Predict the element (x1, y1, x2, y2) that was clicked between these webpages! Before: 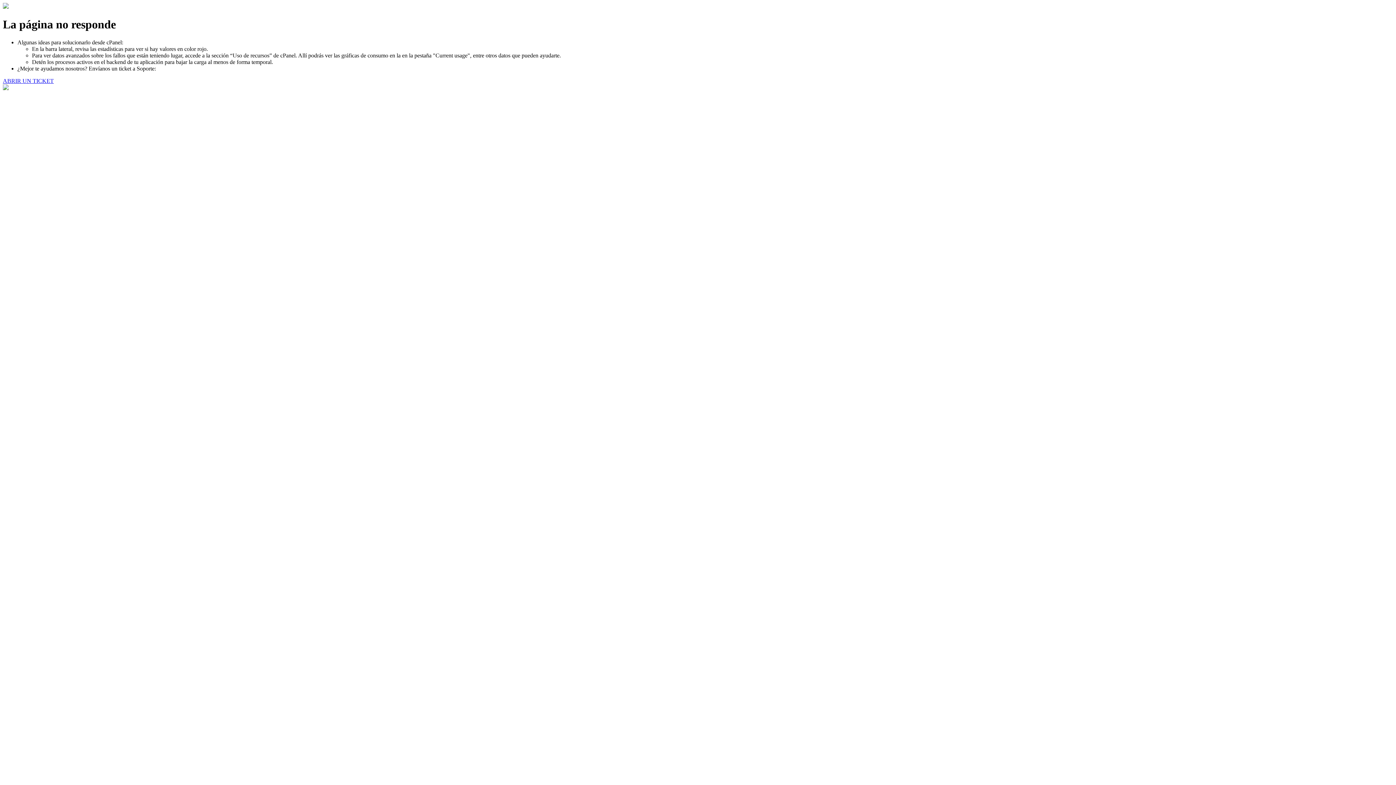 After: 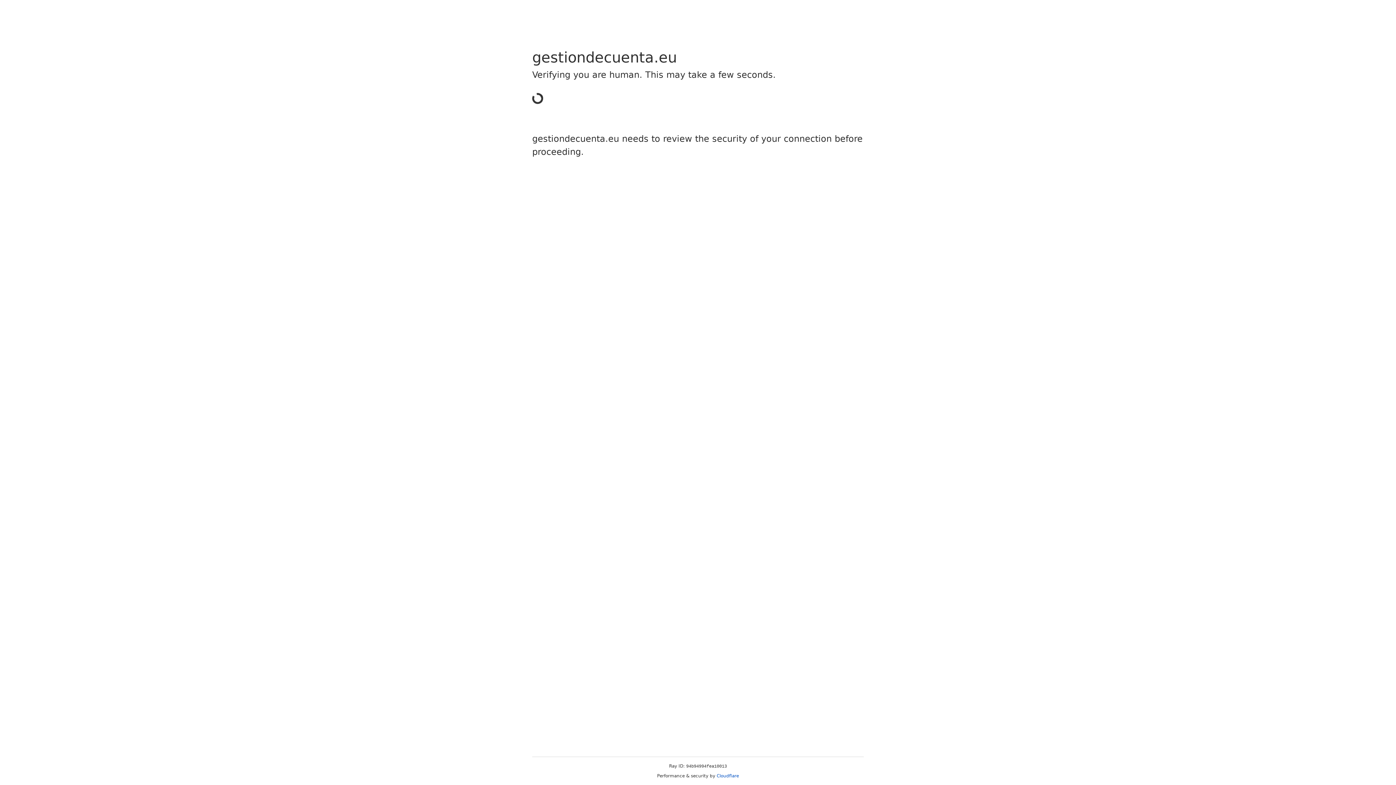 Action: bbox: (2, 77, 53, 83) label: ABRIR UN TICKET